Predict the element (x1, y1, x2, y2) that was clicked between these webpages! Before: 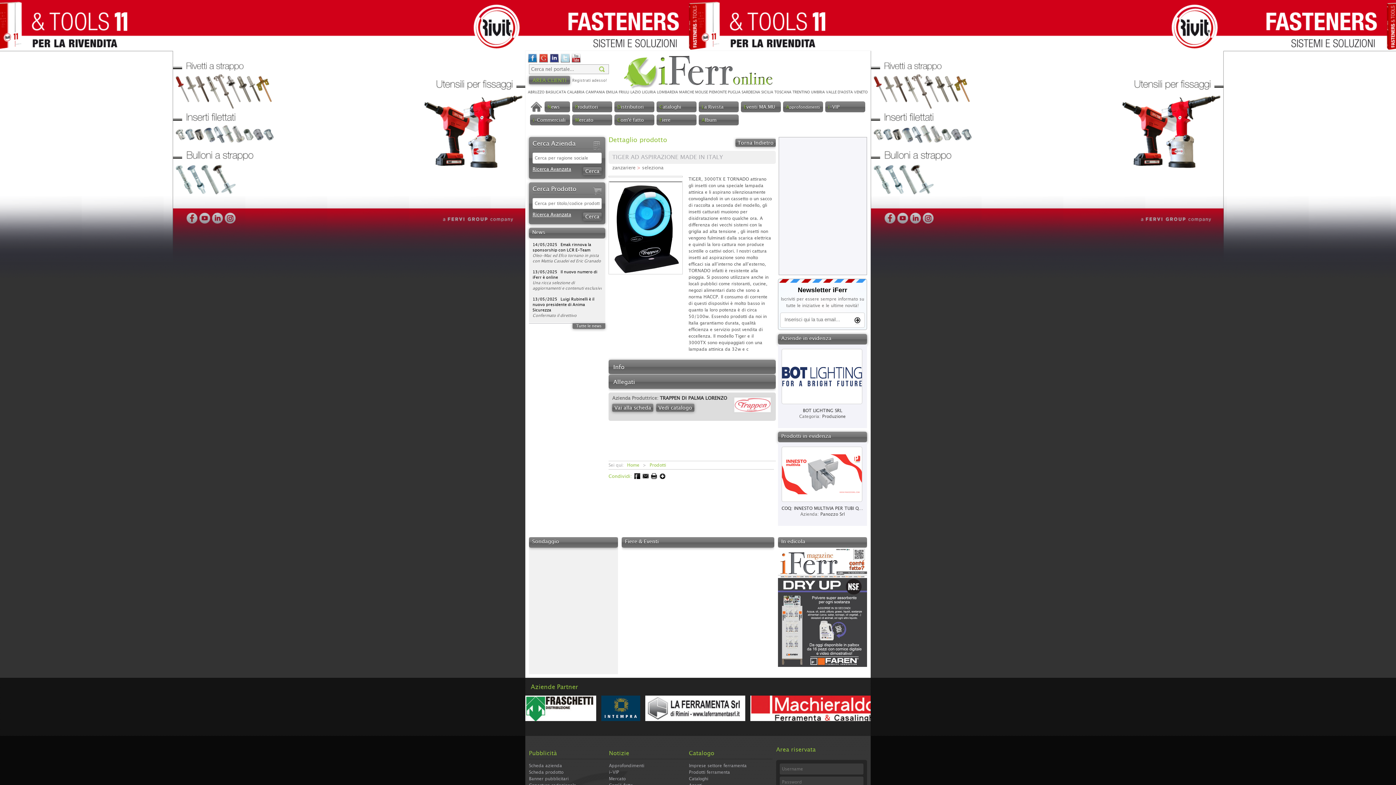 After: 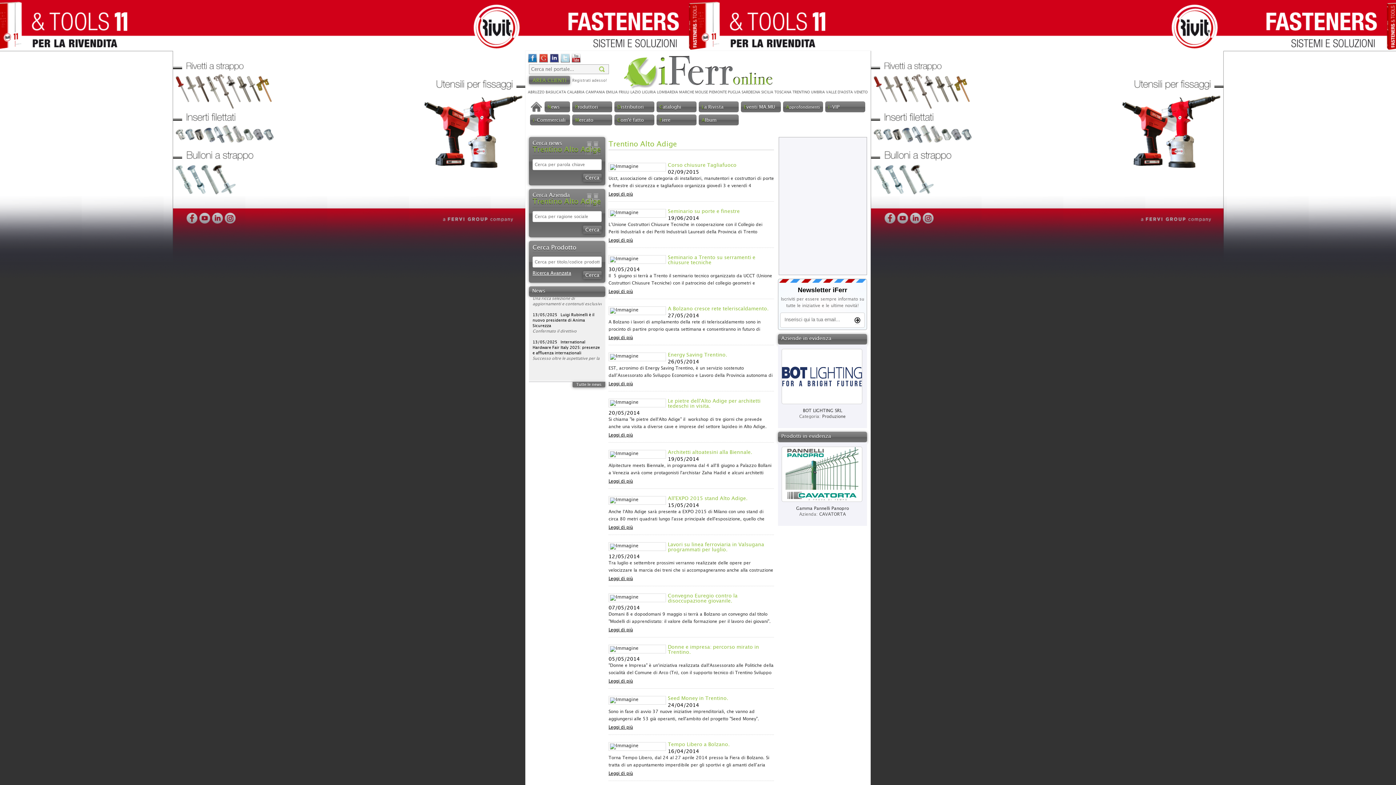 Action: label: TRENTINO bbox: (792, 90, 810, 94)